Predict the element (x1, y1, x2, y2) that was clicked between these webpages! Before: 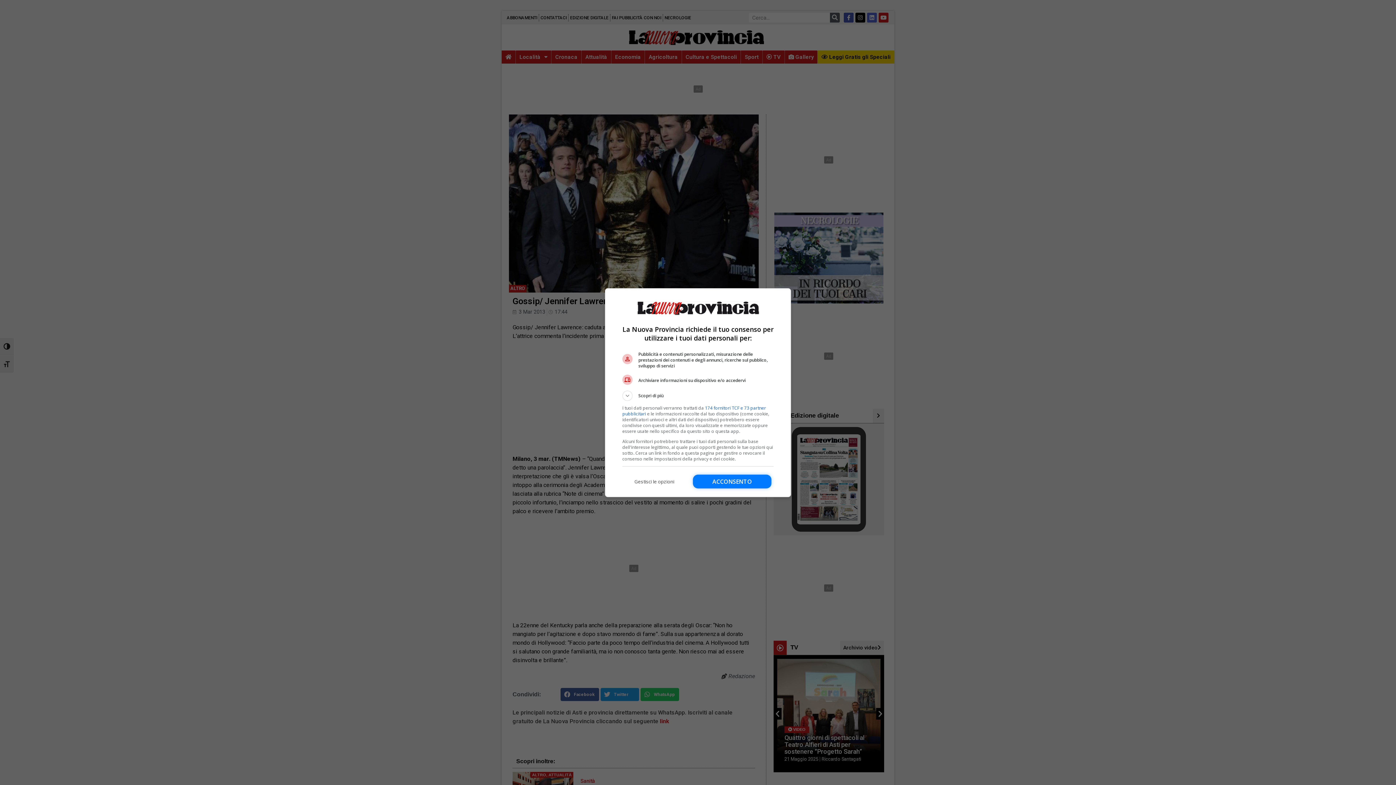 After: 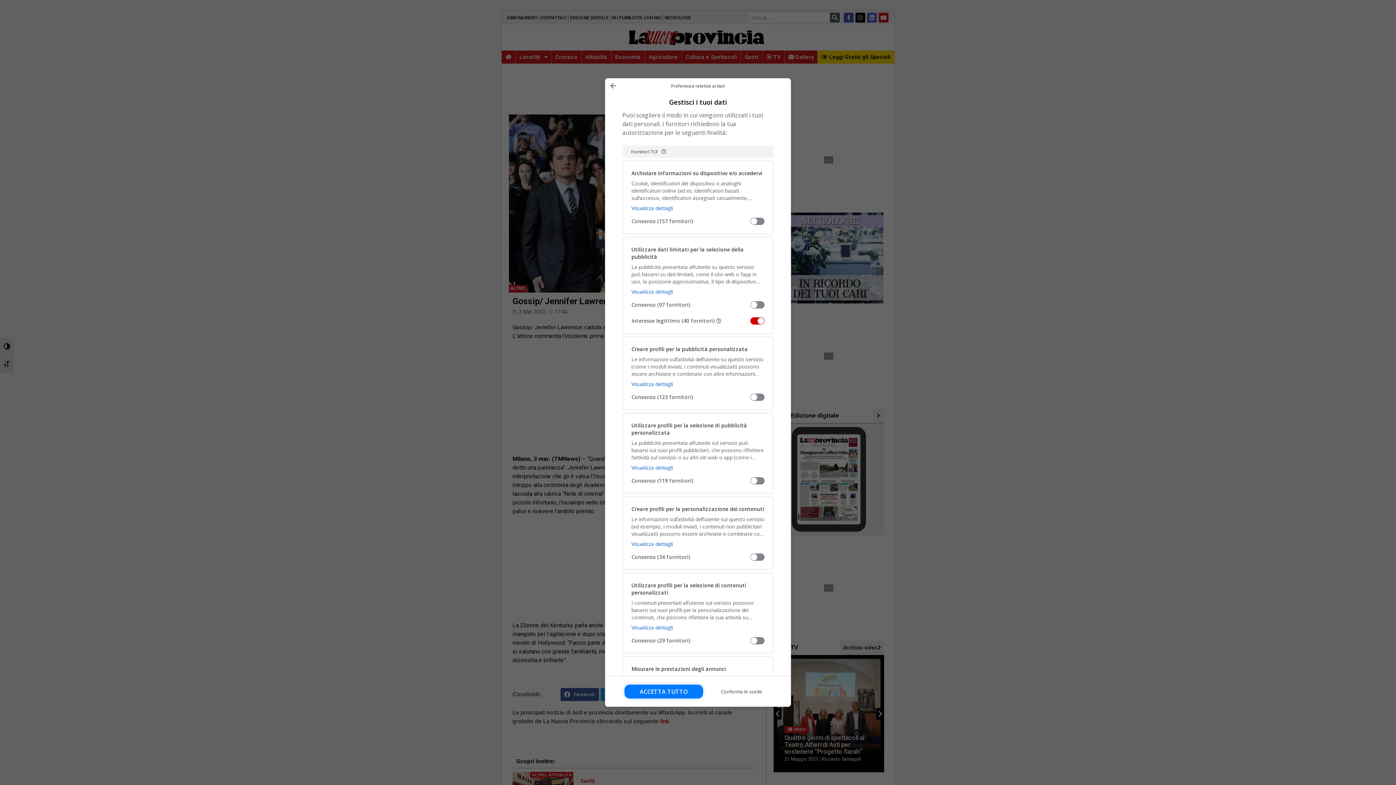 Action: bbox: (622, 474, 686, 488) label: Gestisci le opzioni